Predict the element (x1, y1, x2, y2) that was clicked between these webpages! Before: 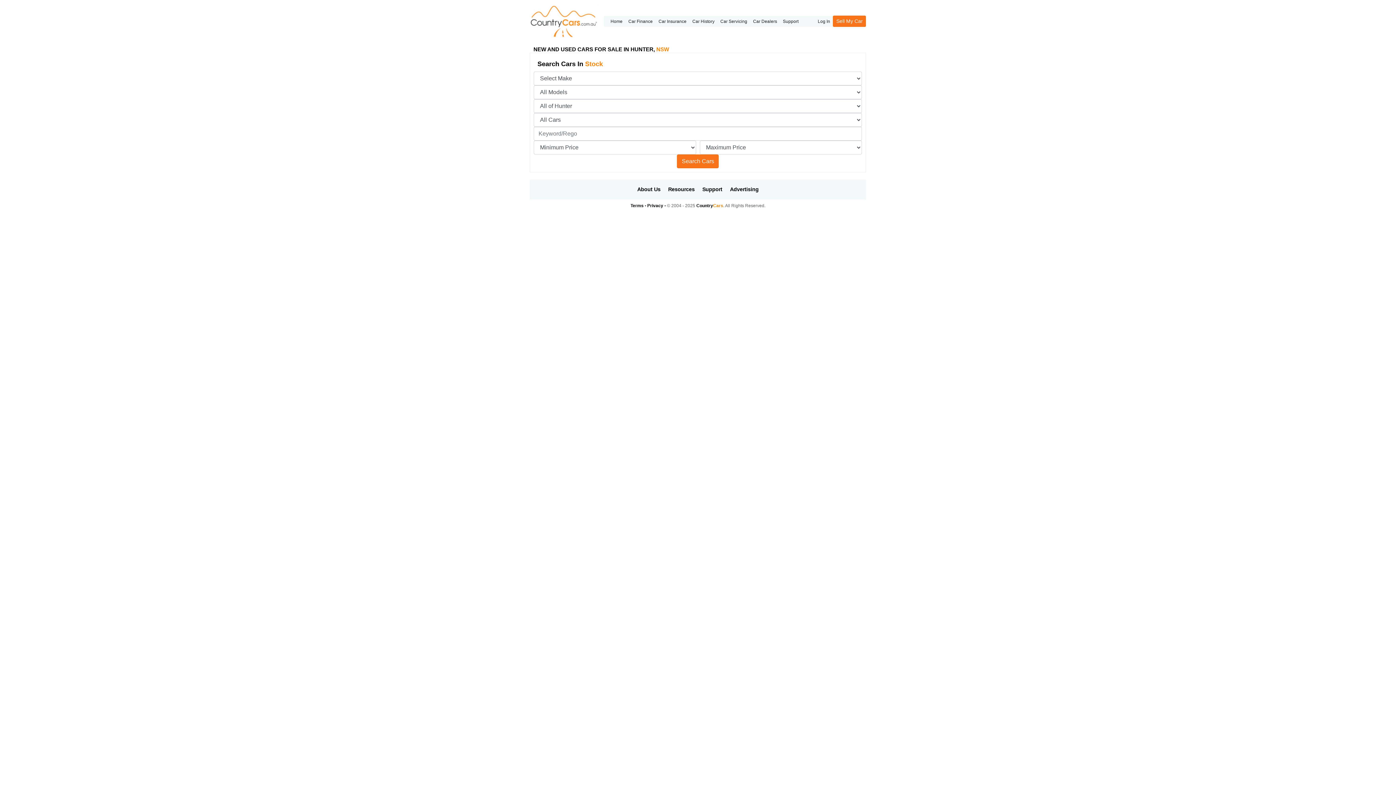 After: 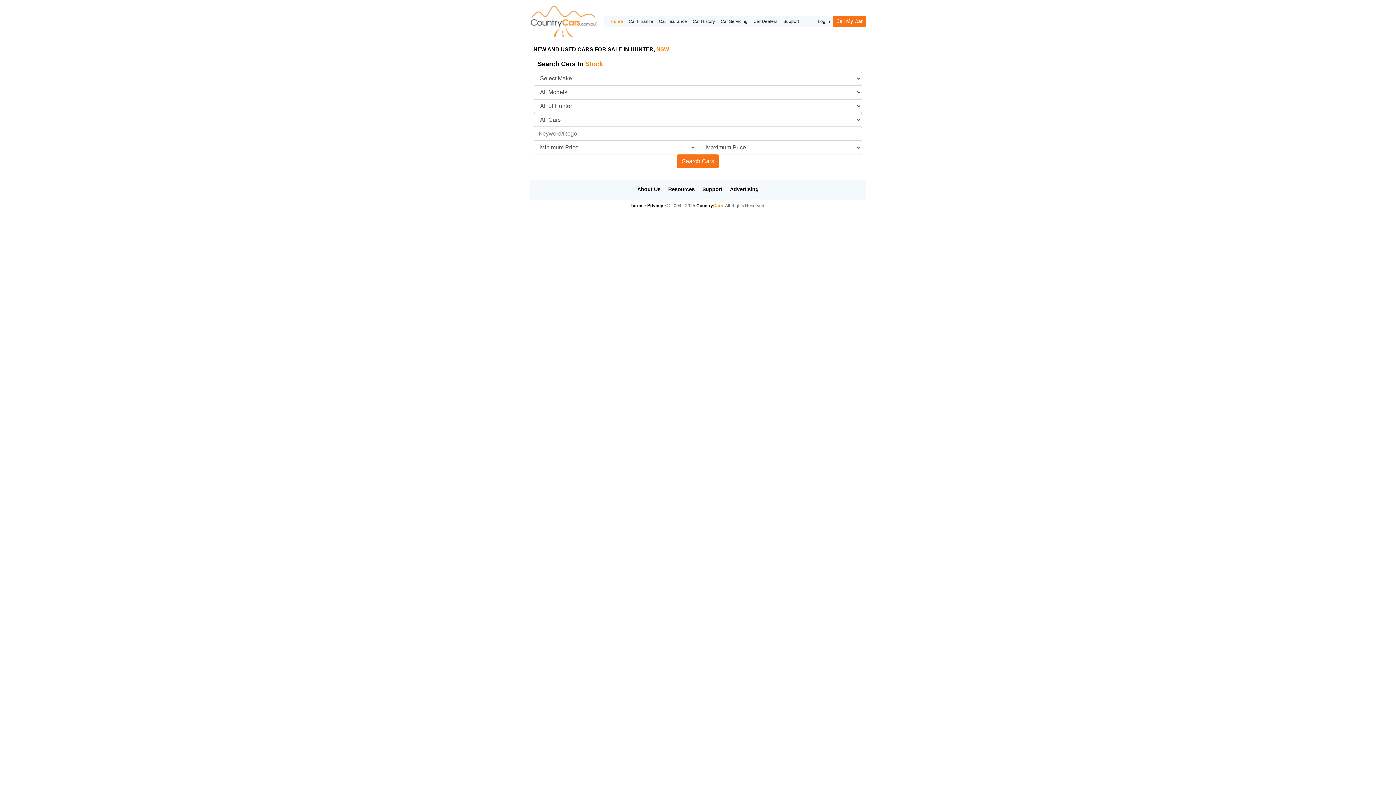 Action: bbox: (607, 15, 625, 26) label: Home